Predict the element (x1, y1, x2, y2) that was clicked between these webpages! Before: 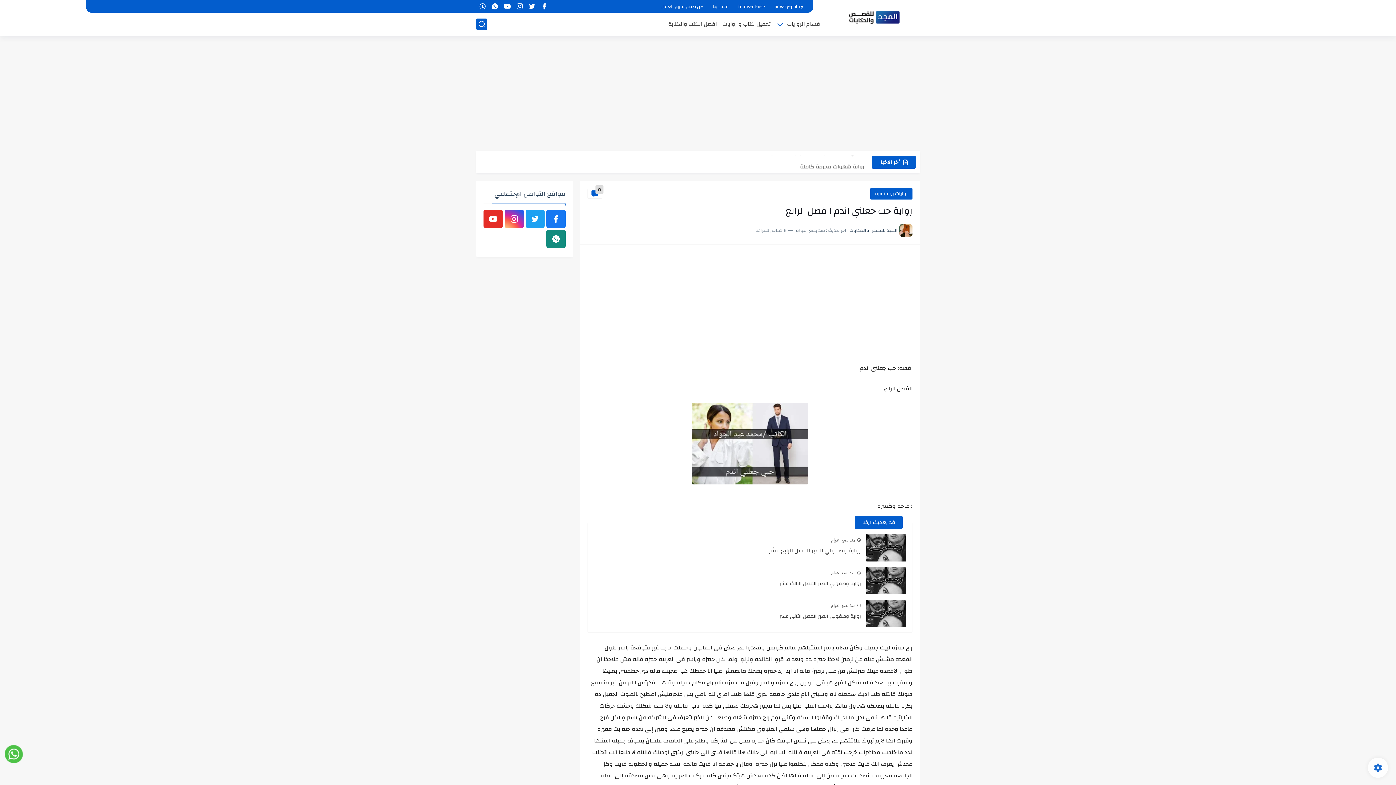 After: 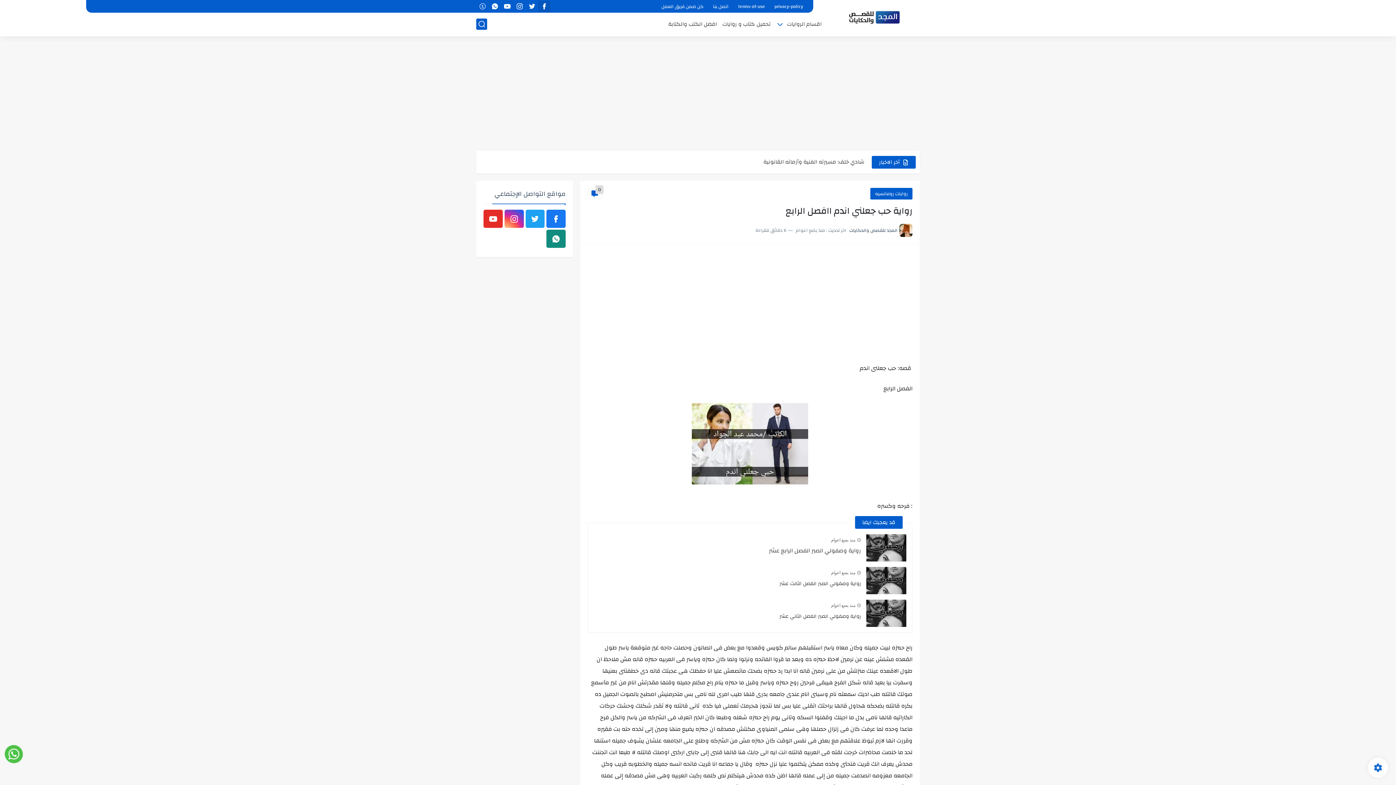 Action: bbox: (540, 1, 548, 11)